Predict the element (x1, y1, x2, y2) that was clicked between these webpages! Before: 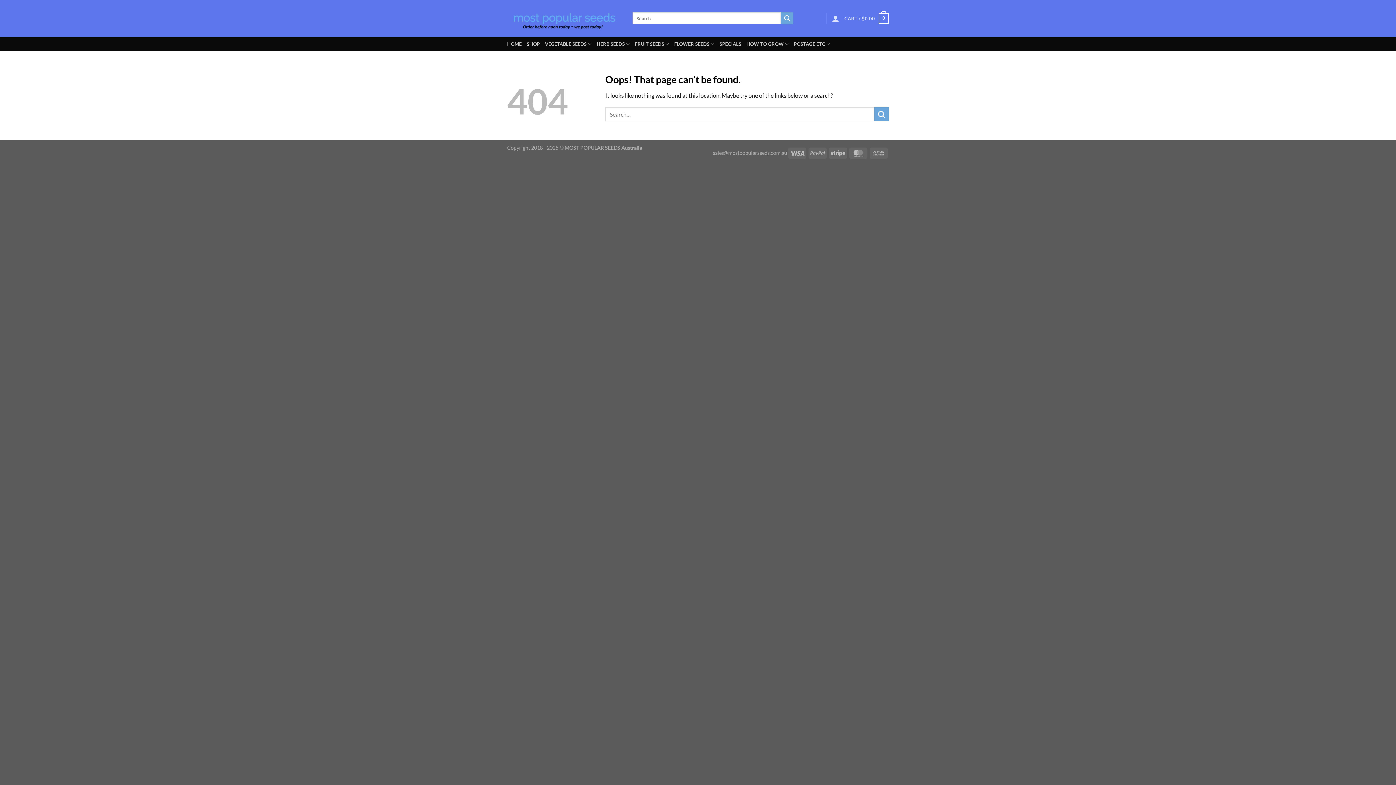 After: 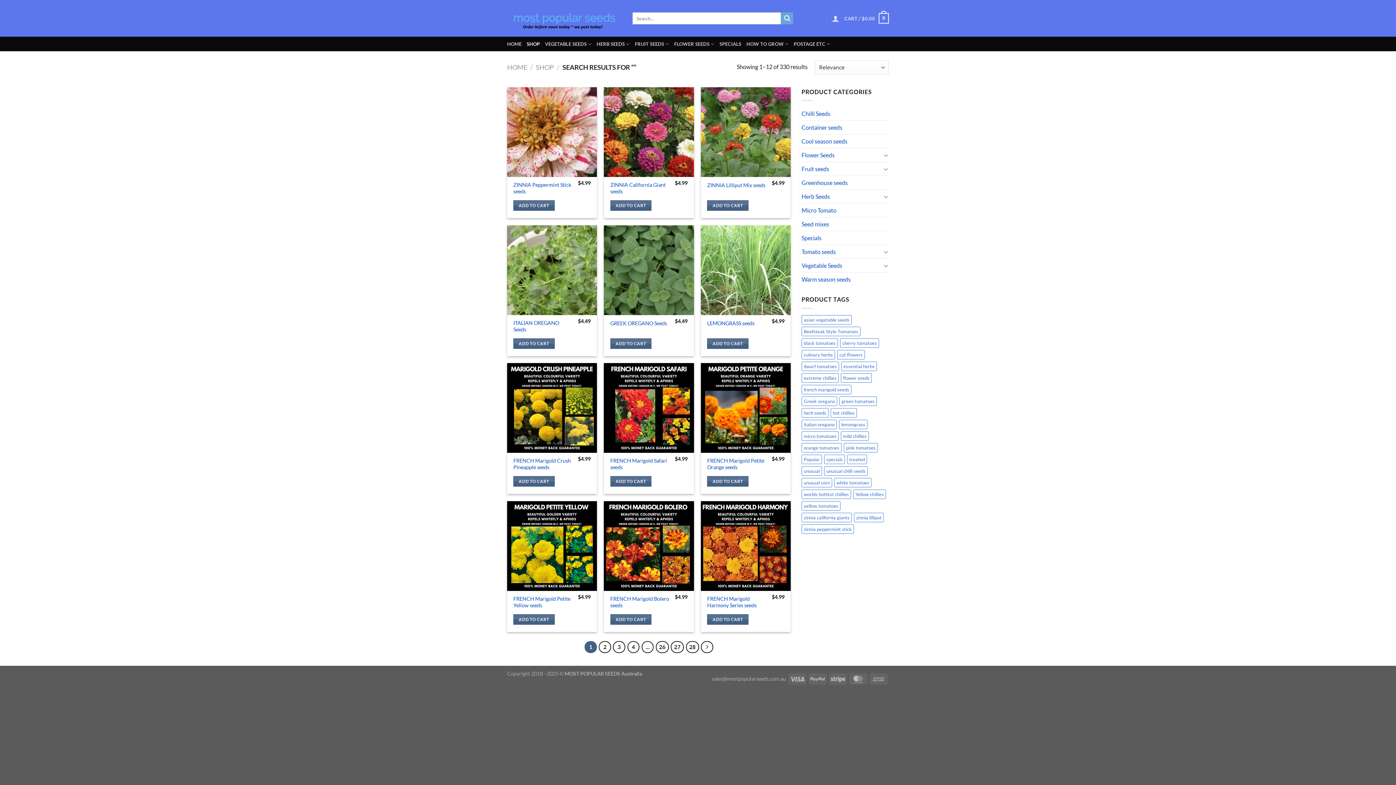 Action: bbox: (781, 12, 793, 24) label: Submit